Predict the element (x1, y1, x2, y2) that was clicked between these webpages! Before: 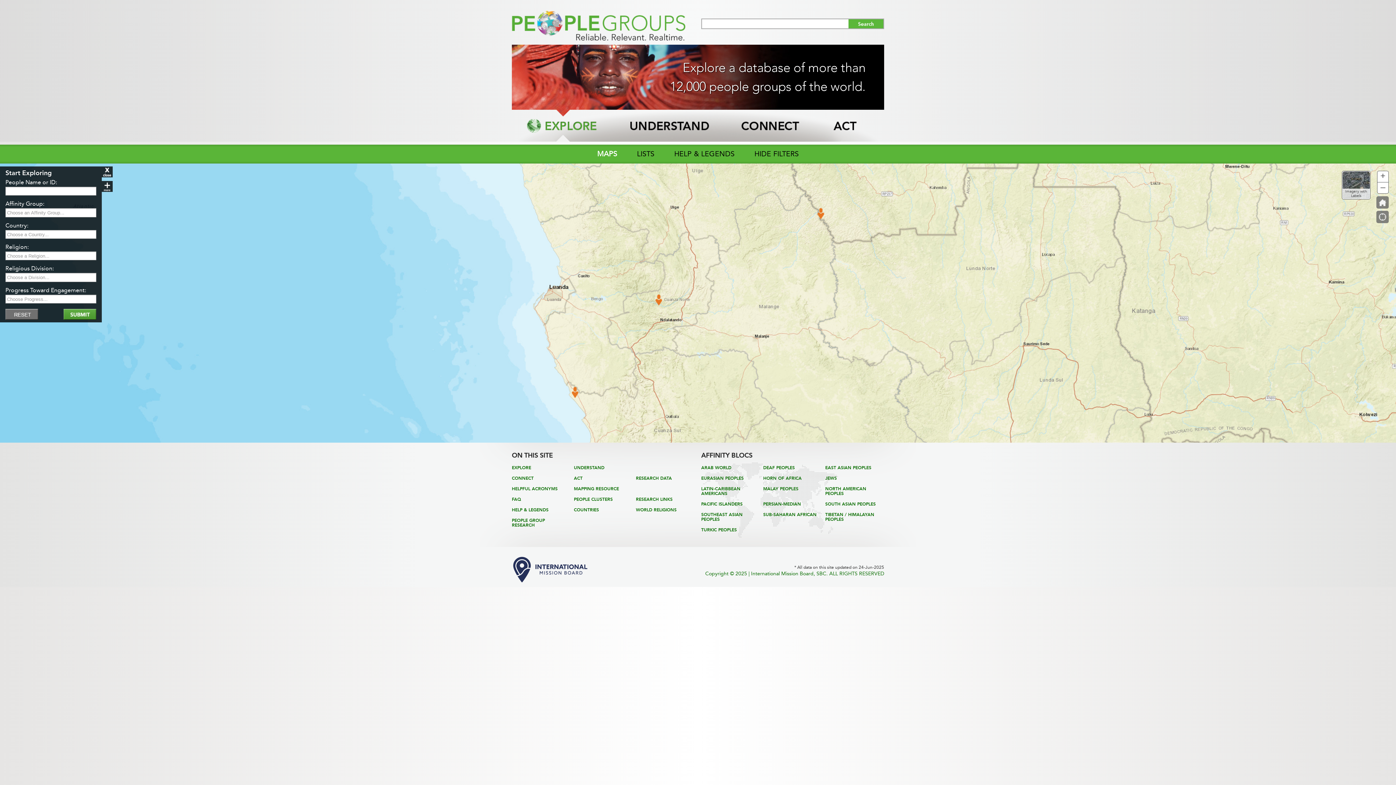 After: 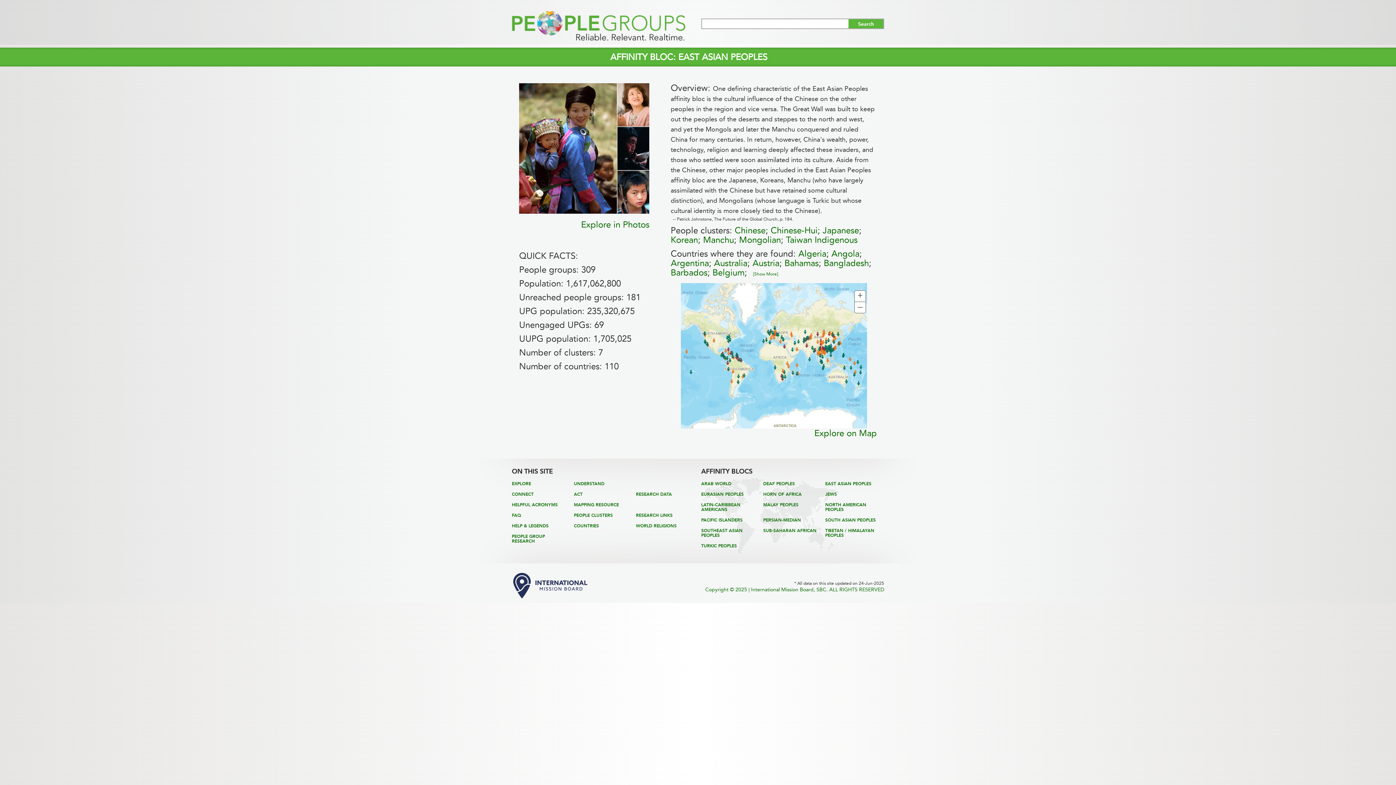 Action: label: EAST ASIAN PEOPLES bbox: (825, 465, 871, 470)